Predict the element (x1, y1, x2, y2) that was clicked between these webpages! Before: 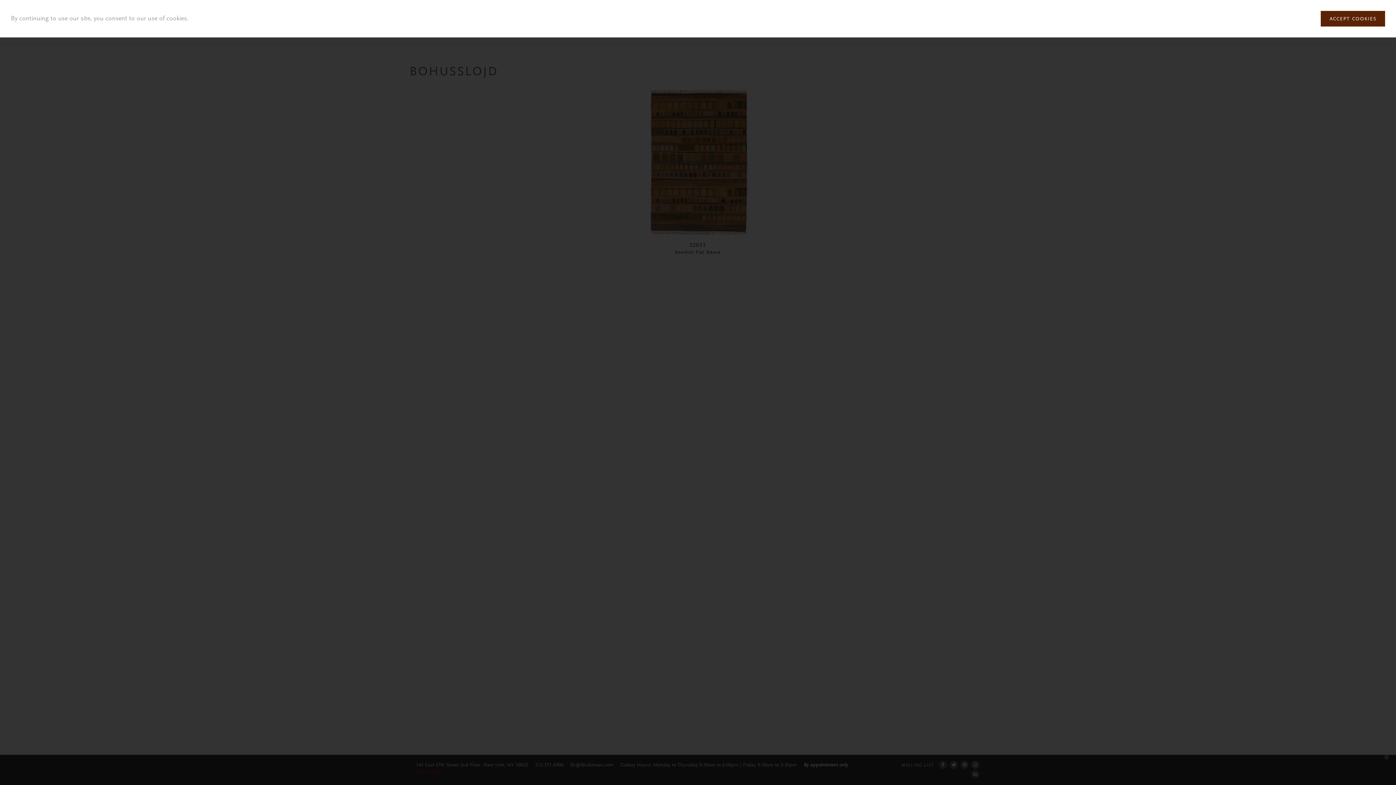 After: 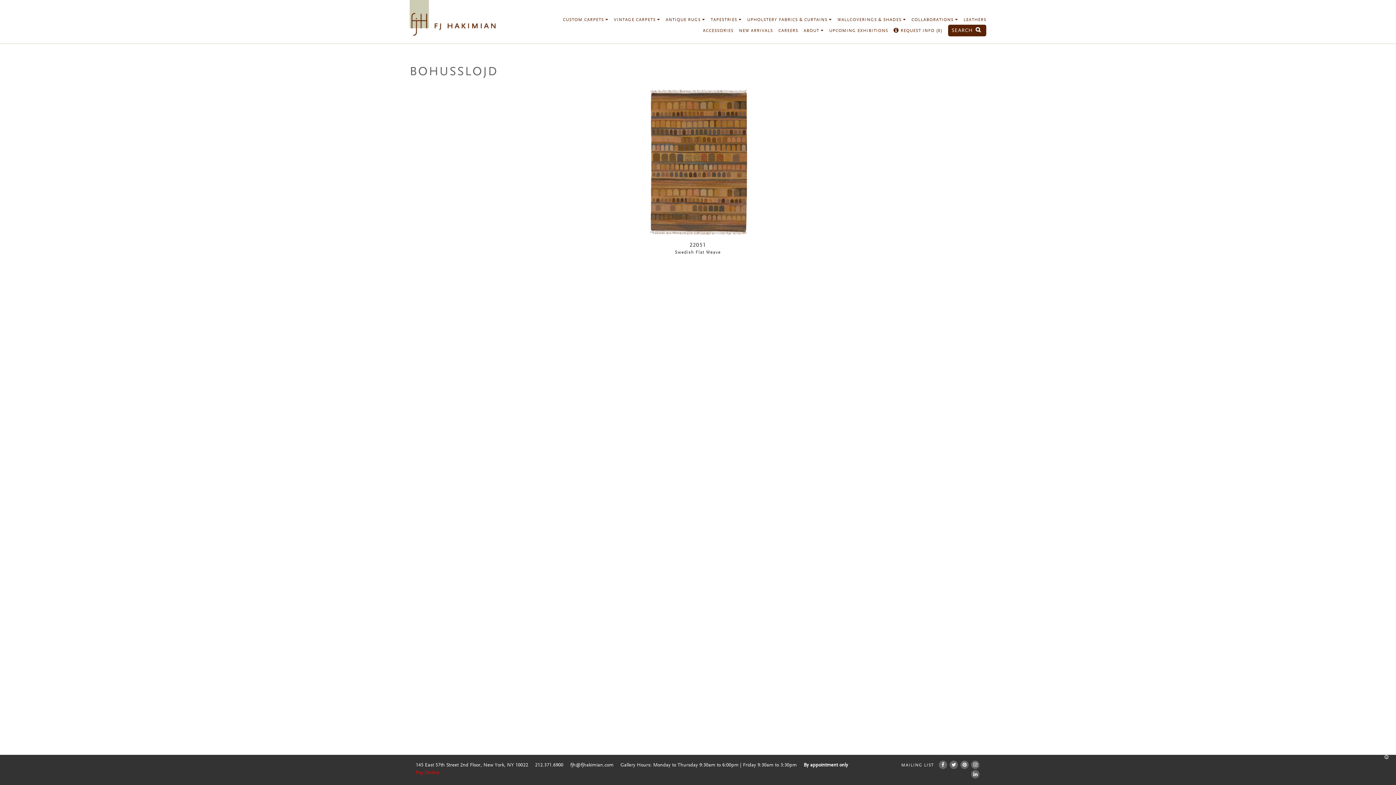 Action: label: ACCEPT COOKIES bbox: (1321, 10, 1385, 26)